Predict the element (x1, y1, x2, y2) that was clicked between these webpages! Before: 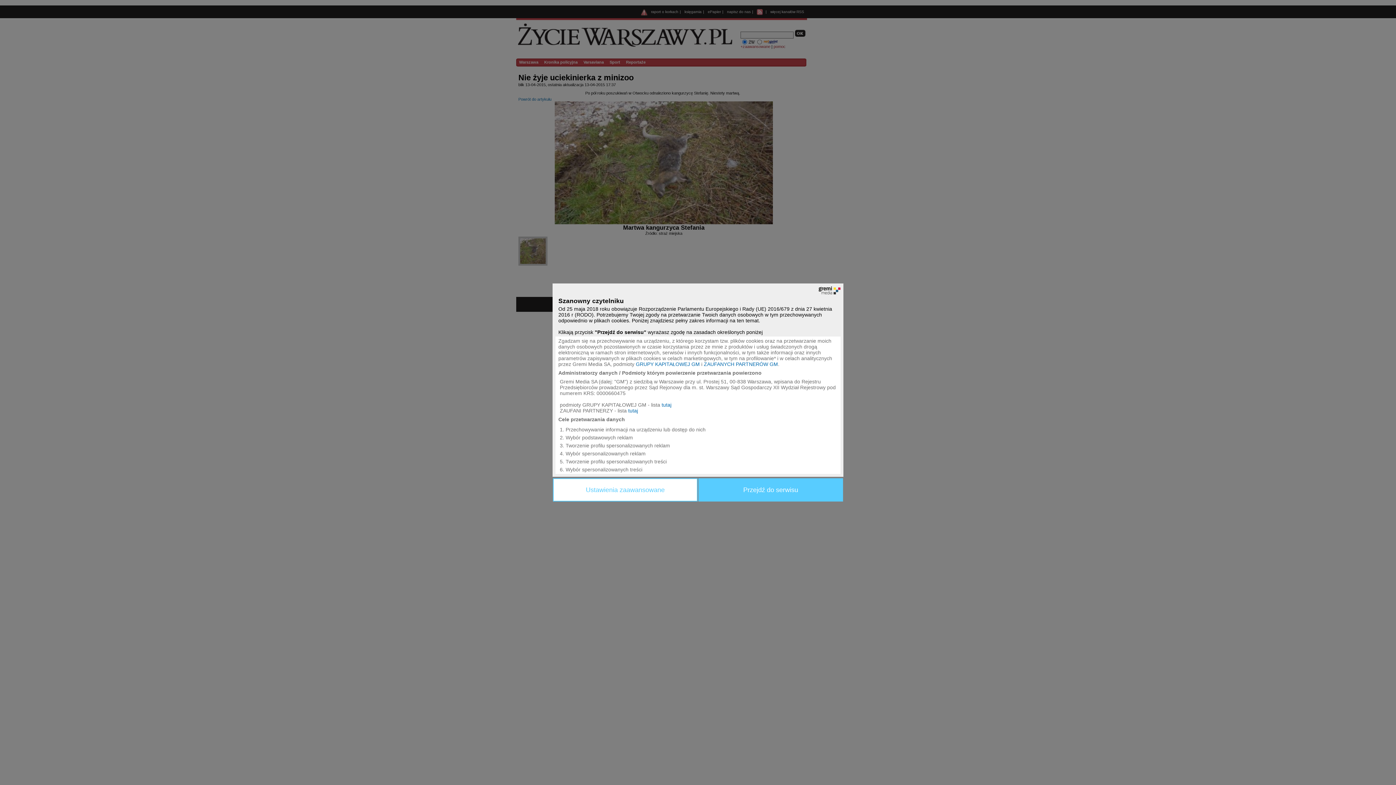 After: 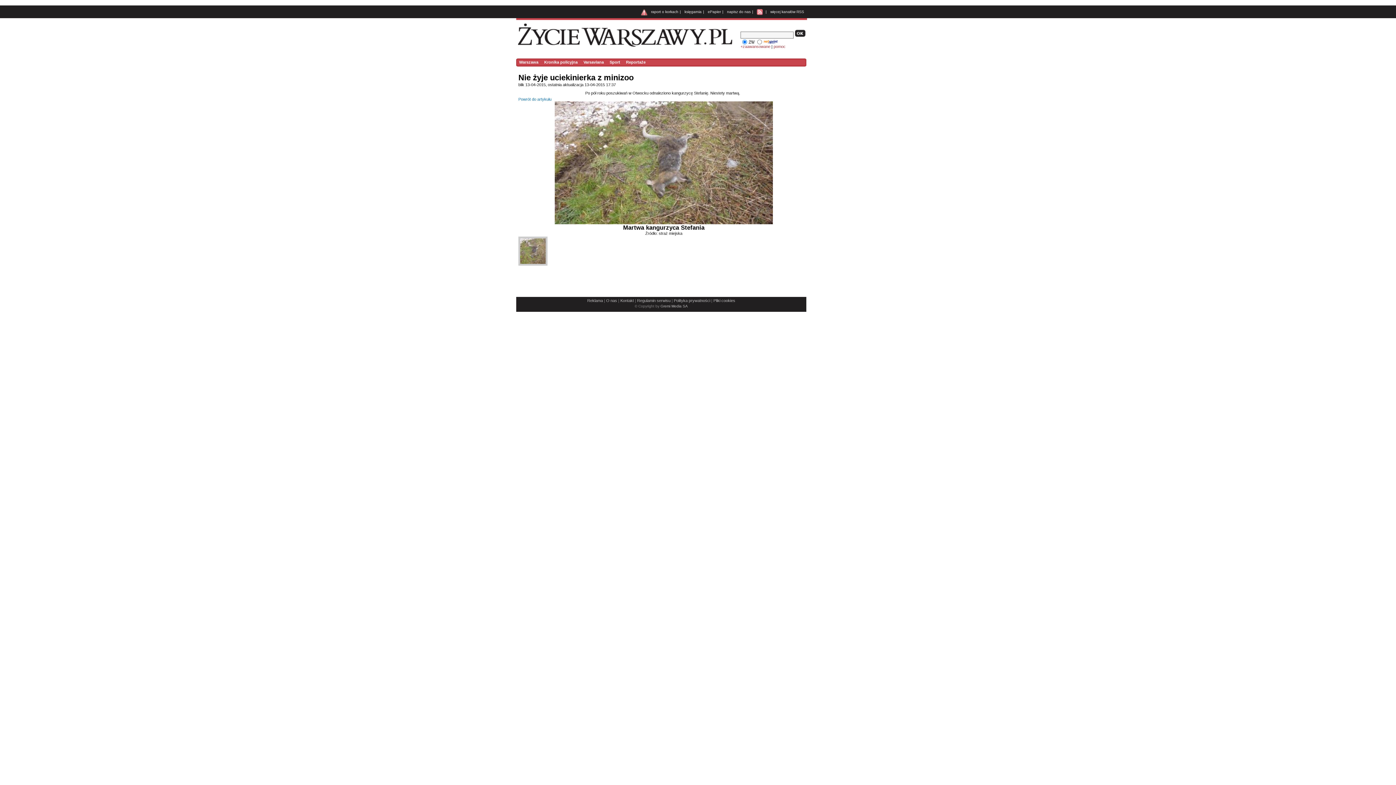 Action: bbox: (698, 478, 843, 501) label: Przejdź do serwisu